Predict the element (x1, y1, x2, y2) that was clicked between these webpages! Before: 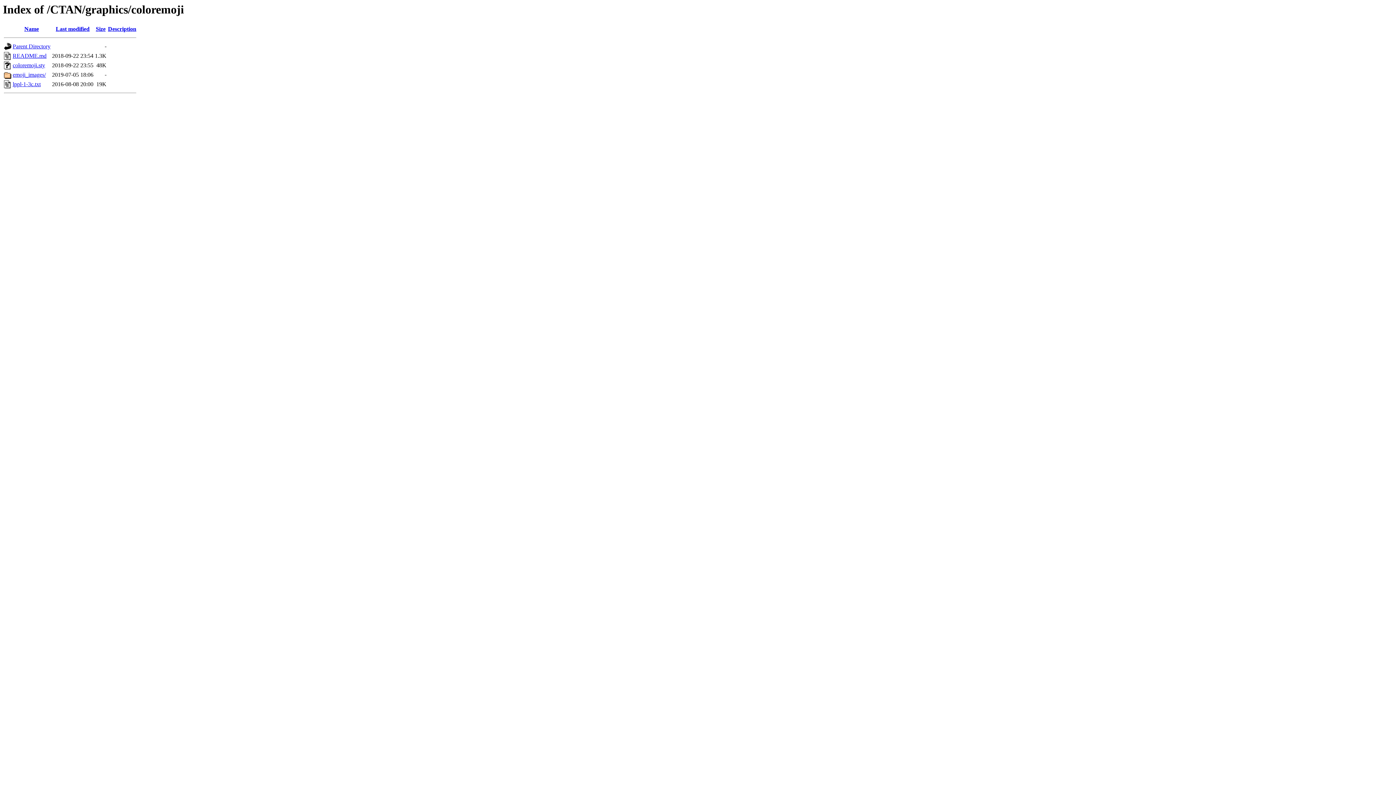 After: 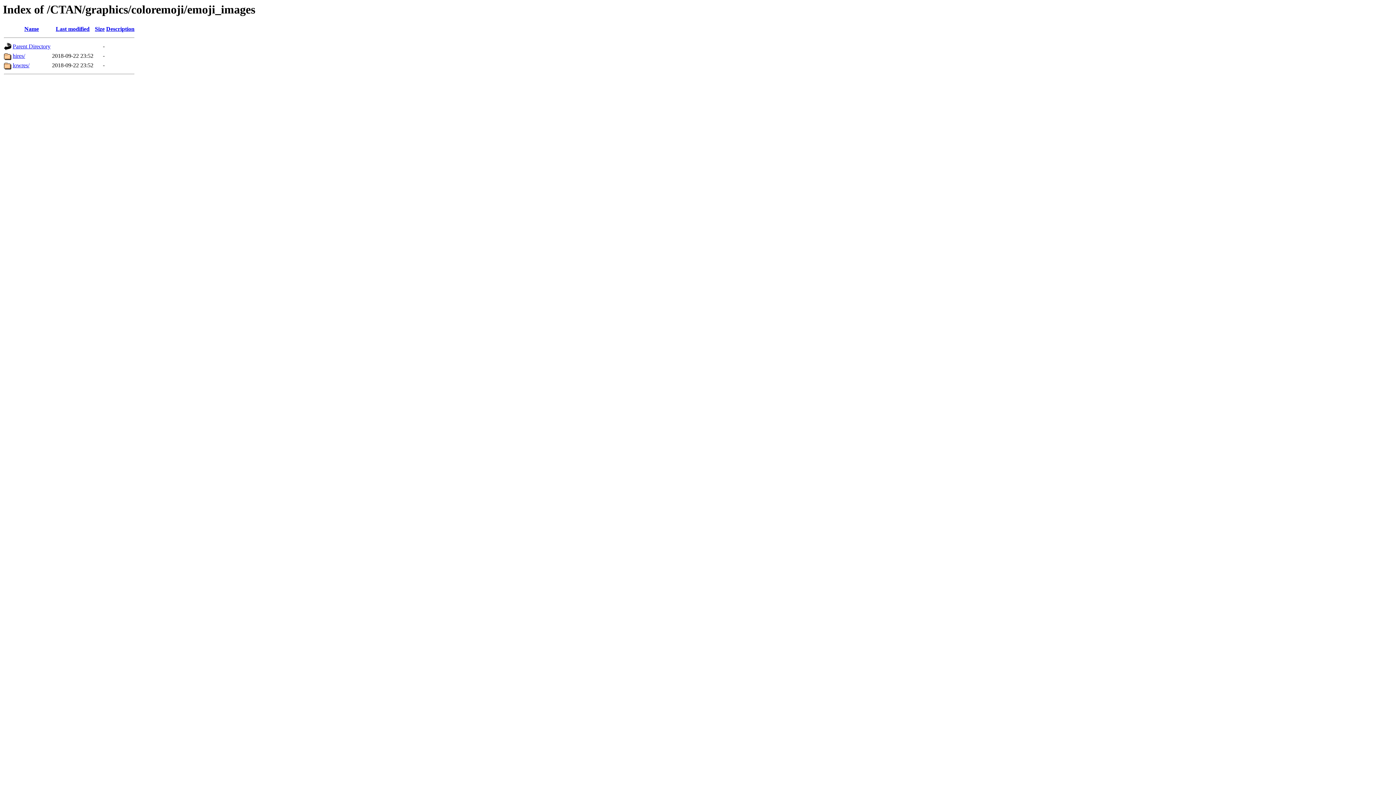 Action: label: emoji_images/ bbox: (12, 71, 45, 77)